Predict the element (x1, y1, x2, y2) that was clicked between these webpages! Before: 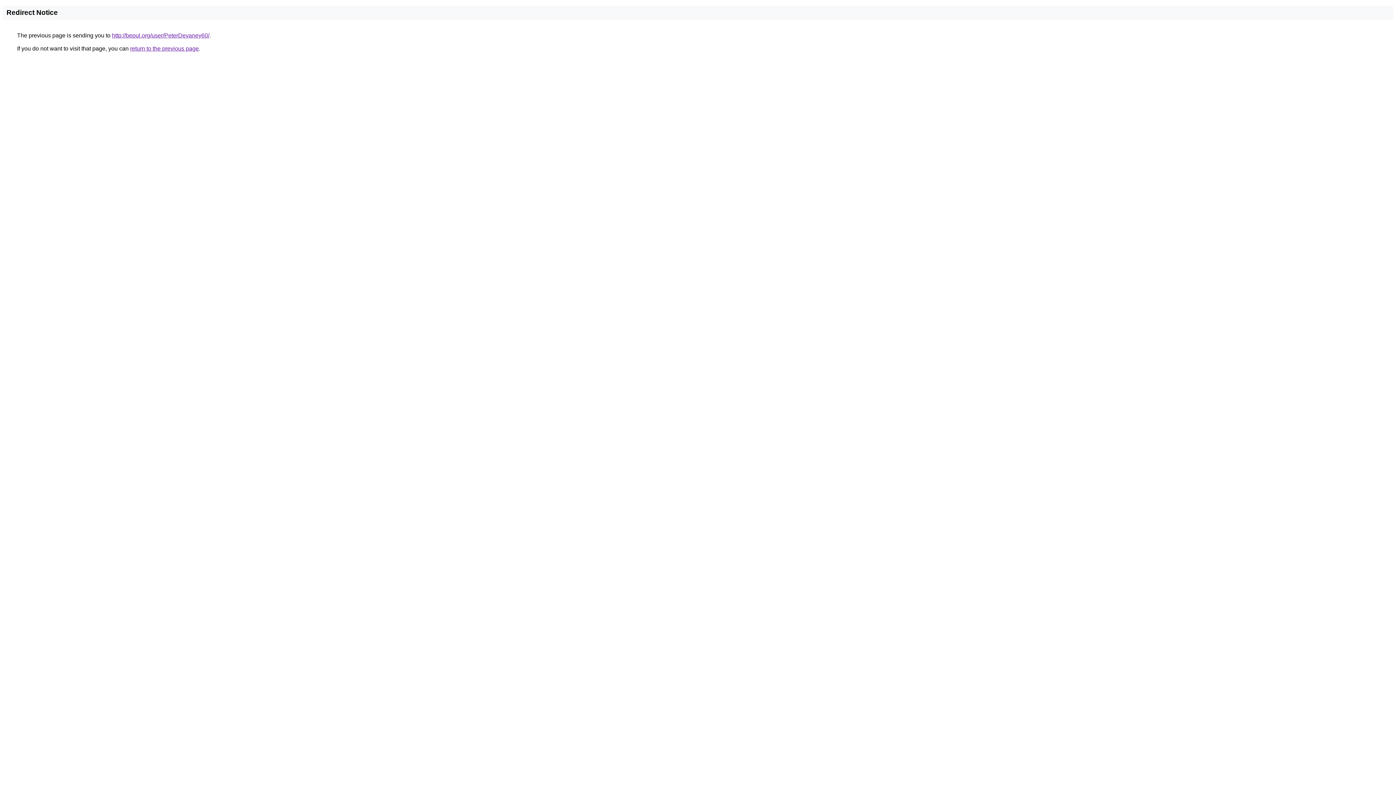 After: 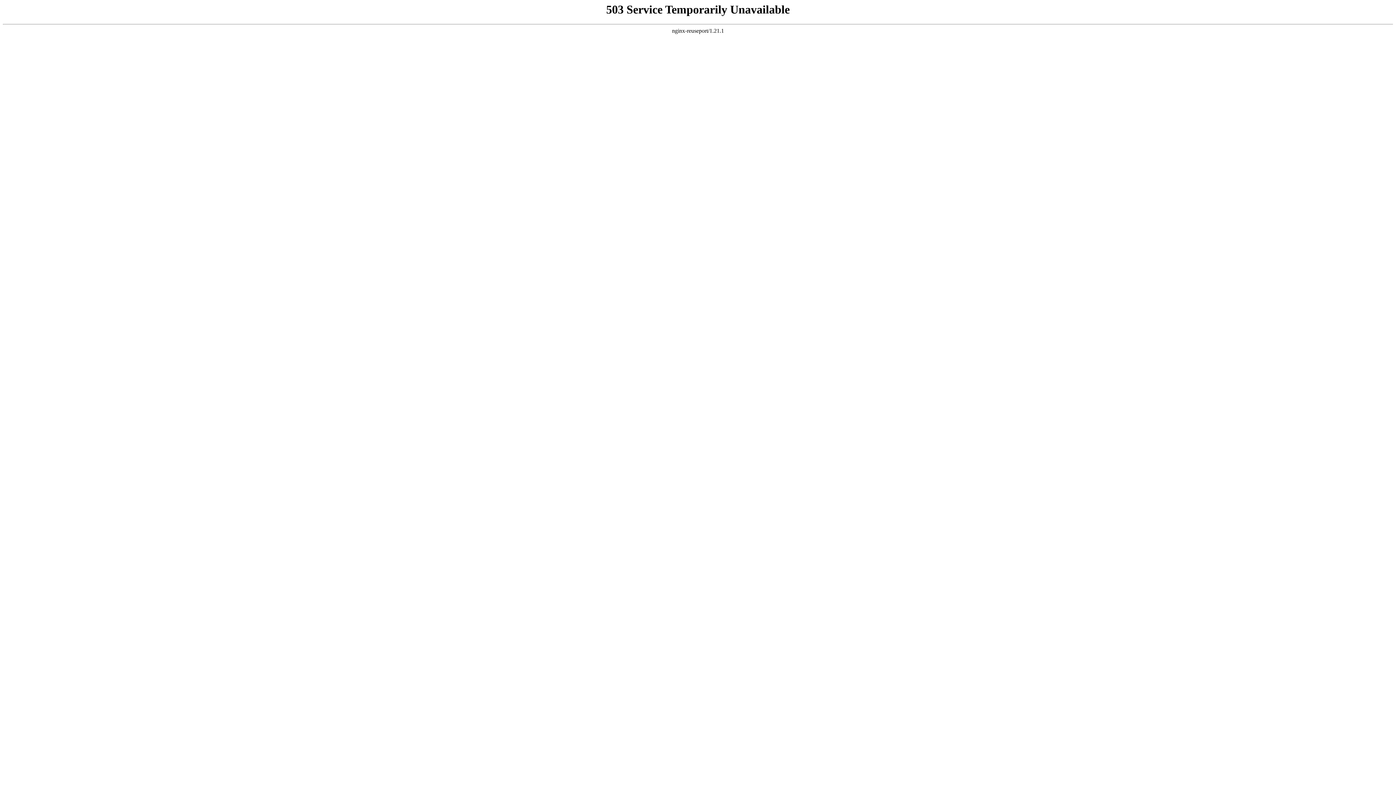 Action: label: http://bepul.org/user/PeterDevaney60/ bbox: (112, 32, 209, 38)